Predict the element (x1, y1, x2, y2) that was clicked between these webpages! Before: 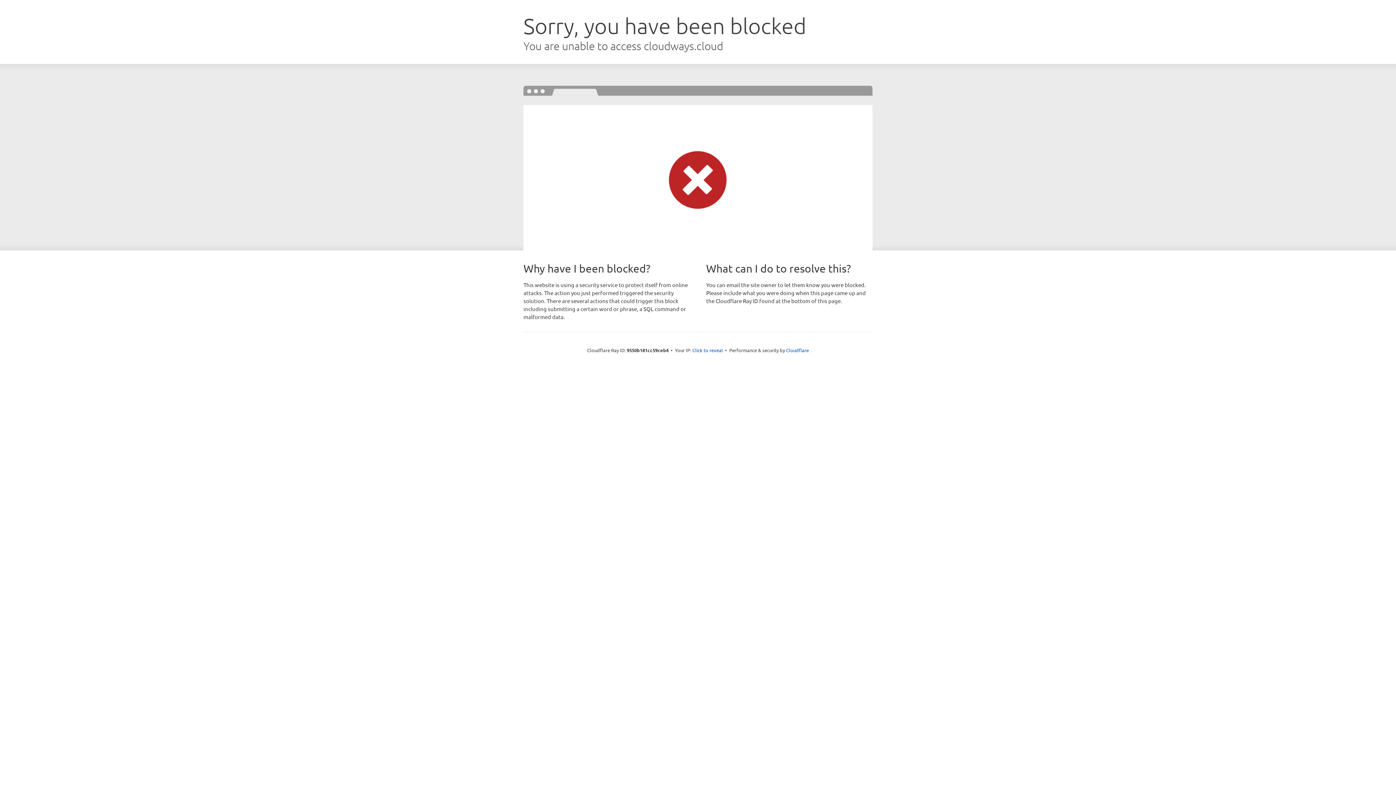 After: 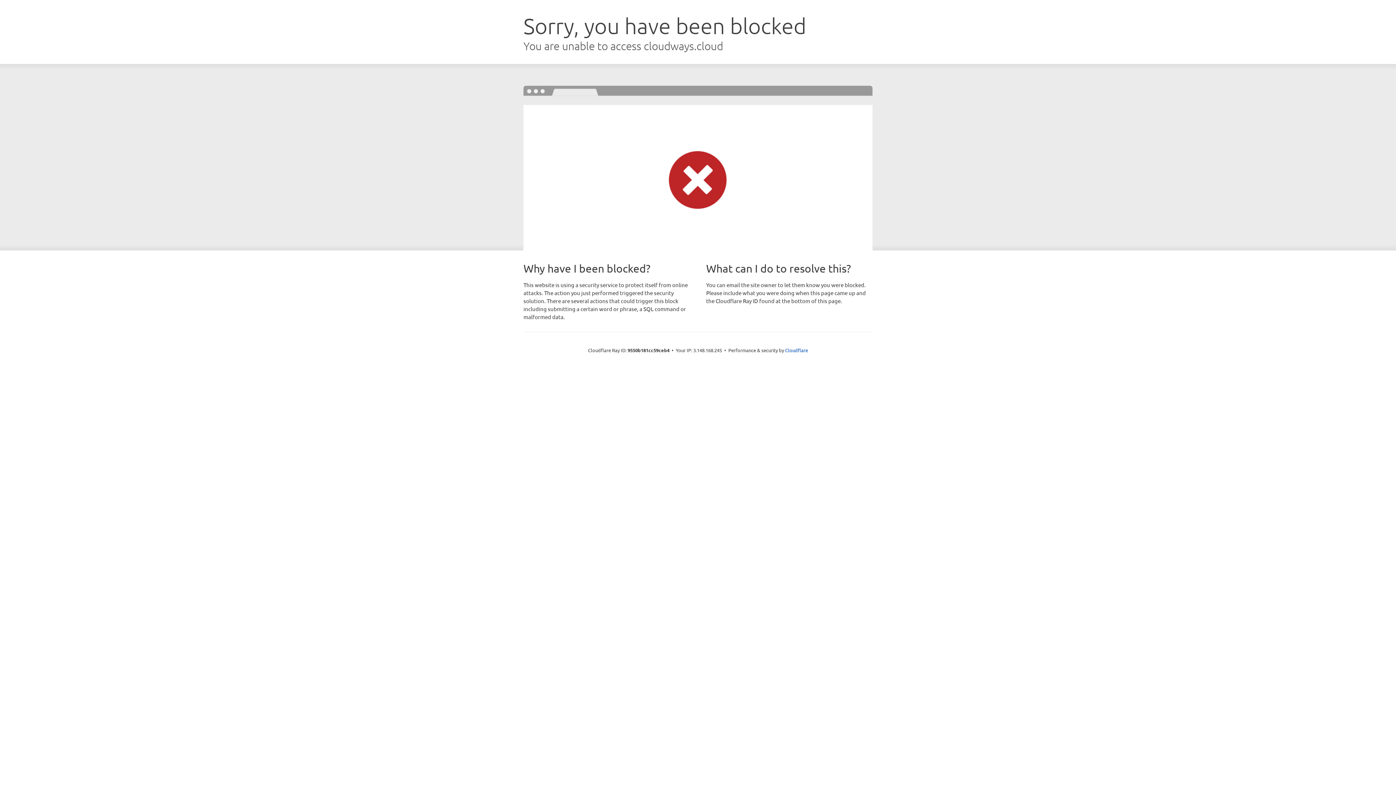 Action: bbox: (692, 346, 723, 353) label: Click to reveal